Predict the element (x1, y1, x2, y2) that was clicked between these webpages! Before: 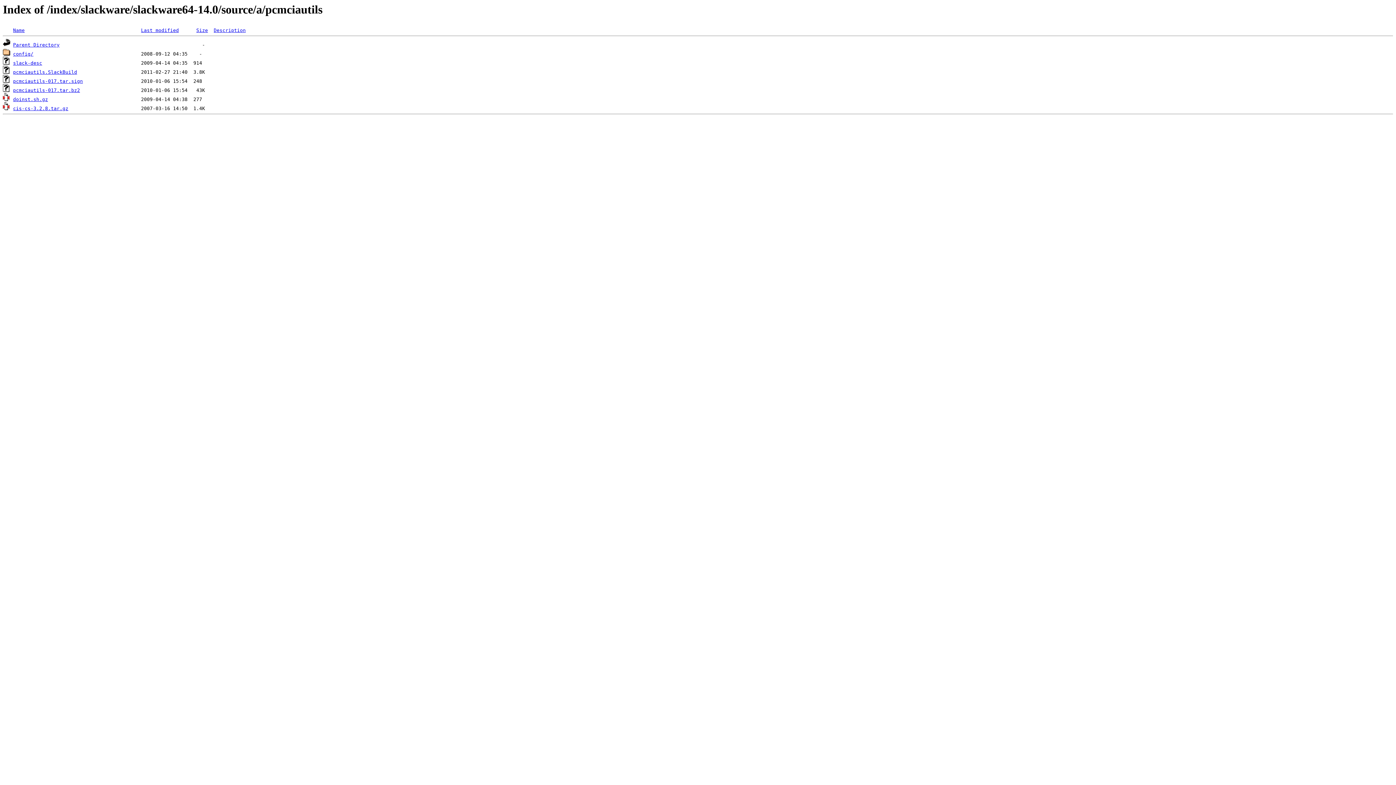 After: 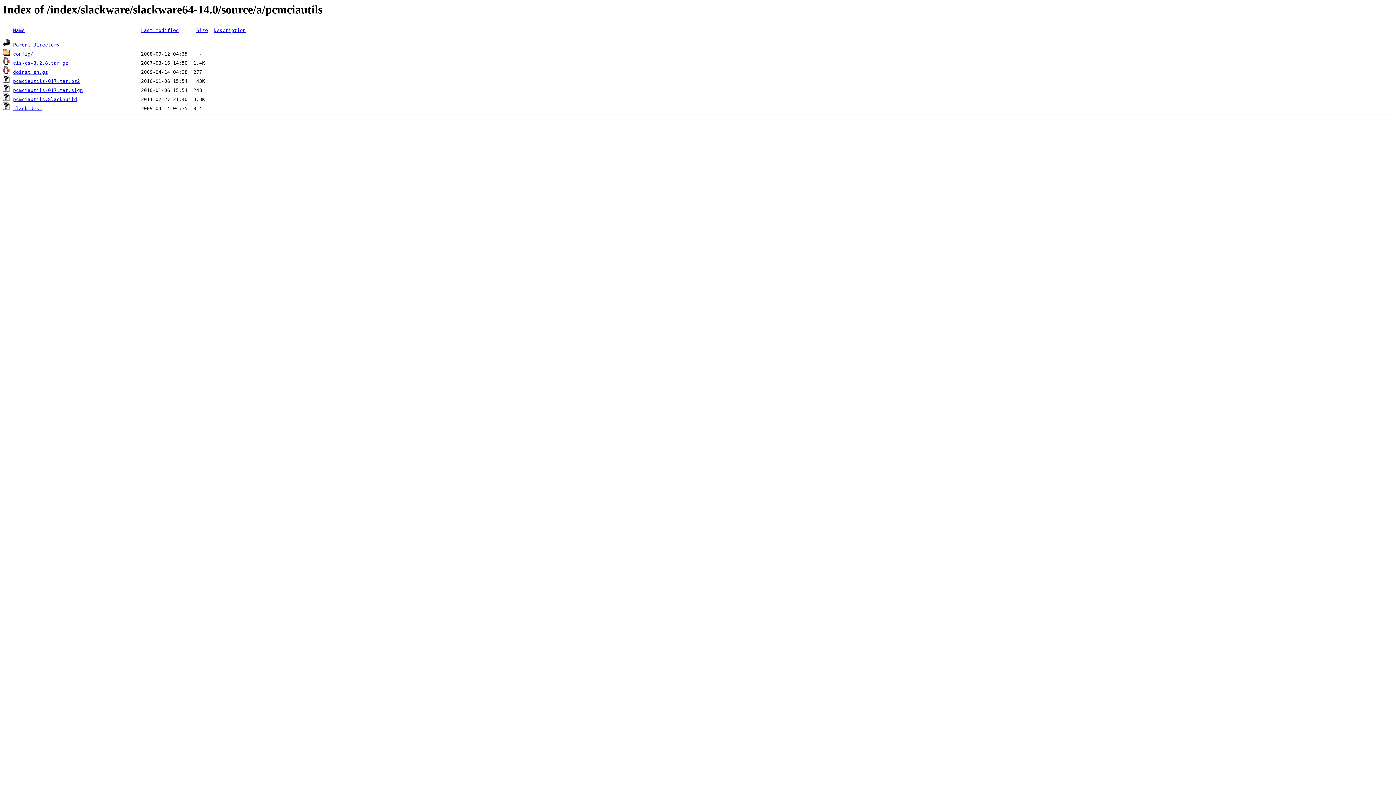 Action: label: Description bbox: (213, 27, 245, 33)